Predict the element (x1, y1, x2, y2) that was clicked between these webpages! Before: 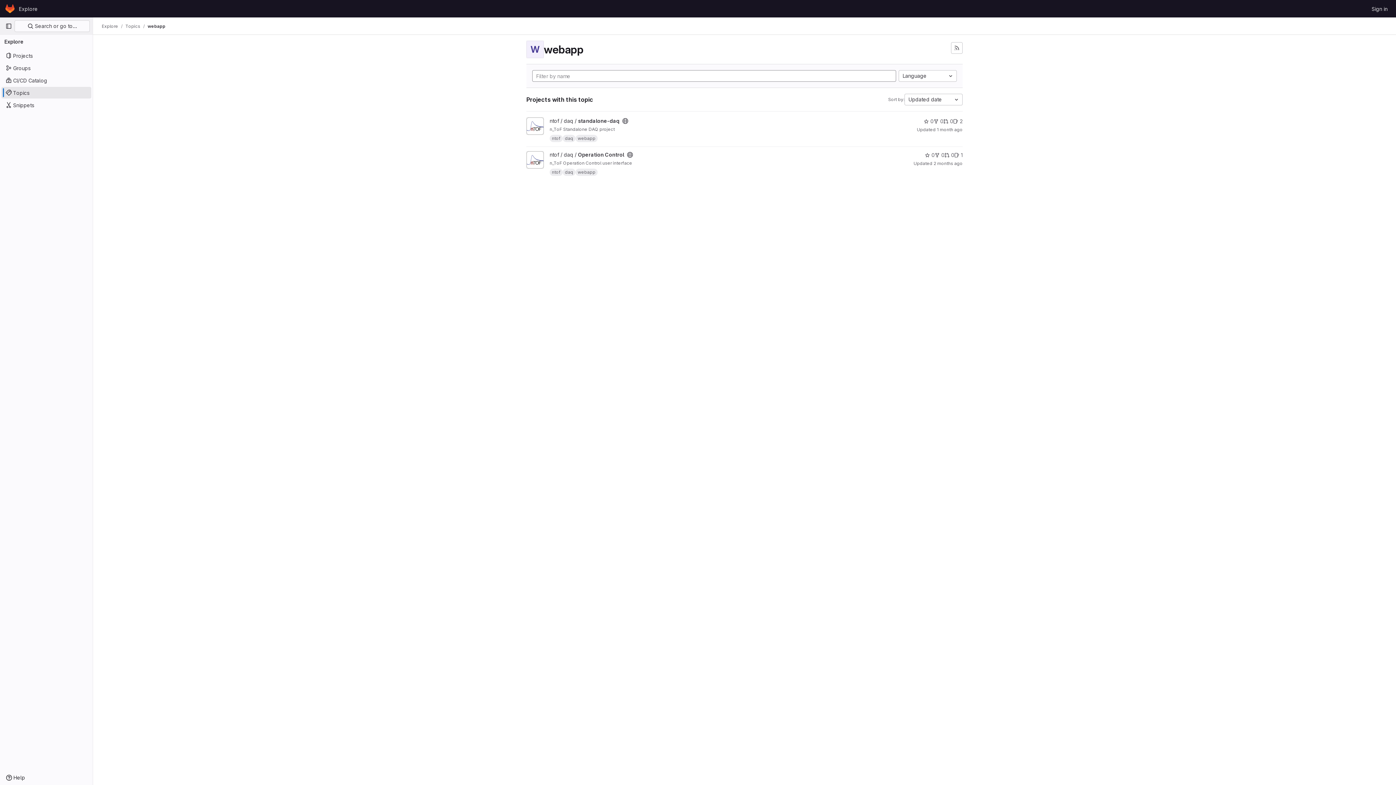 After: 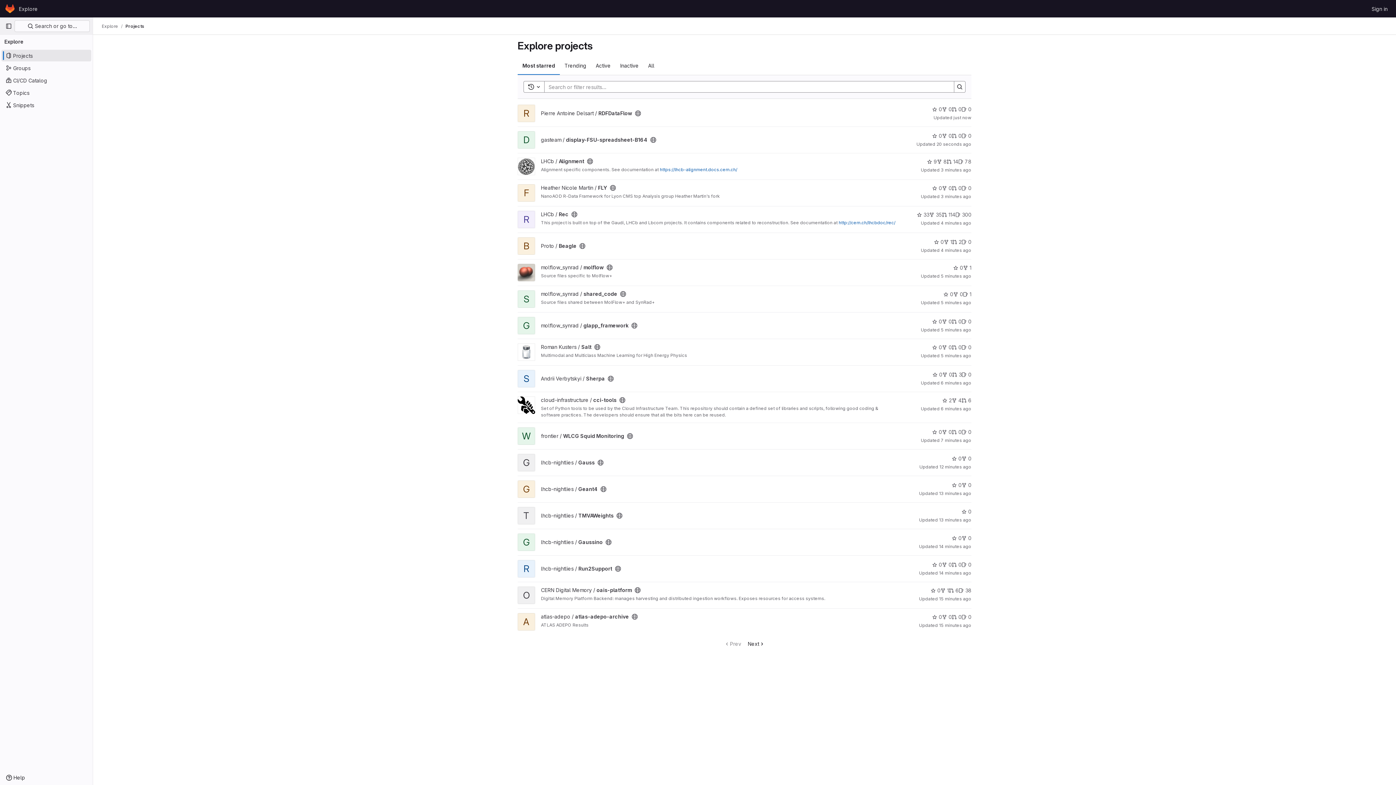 Action: bbox: (16, 2, 40, 14) label: Explore